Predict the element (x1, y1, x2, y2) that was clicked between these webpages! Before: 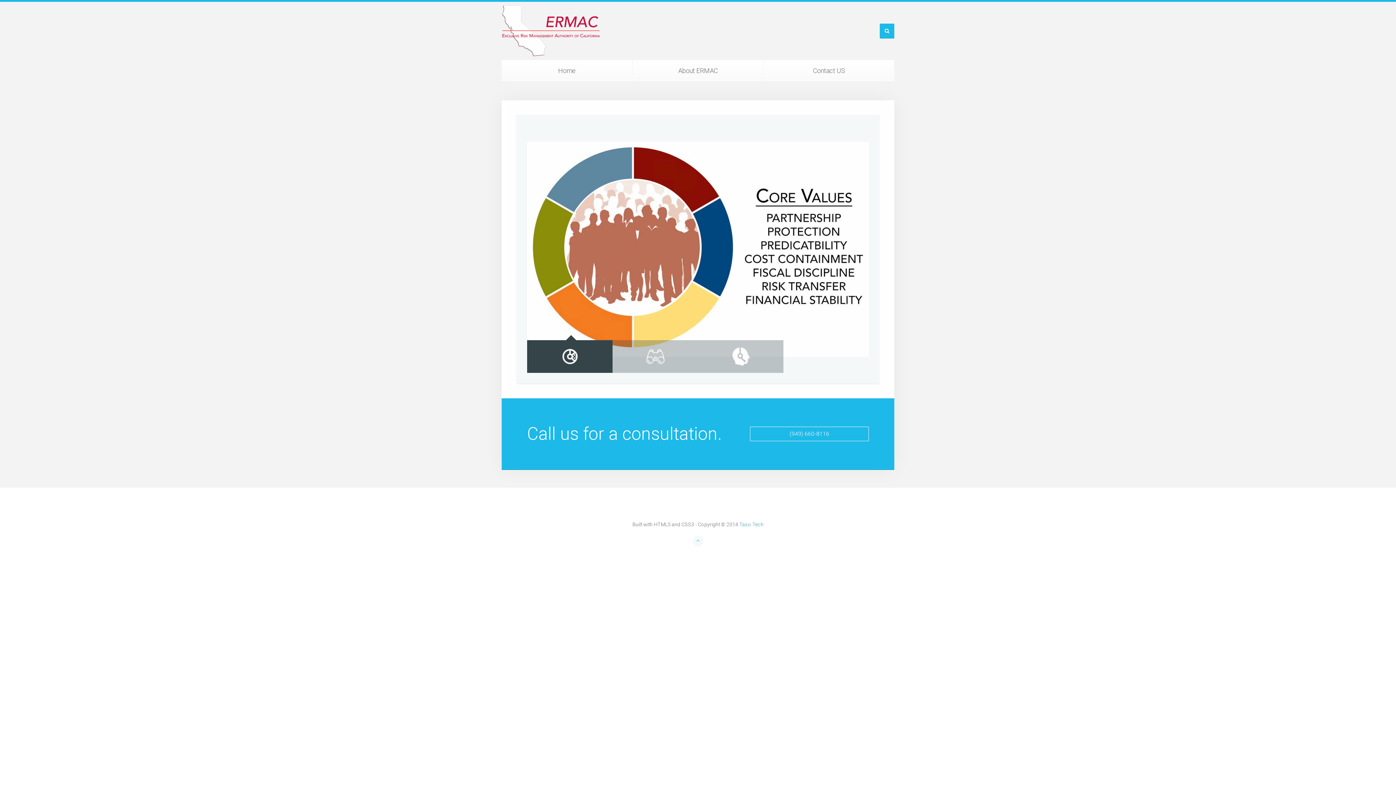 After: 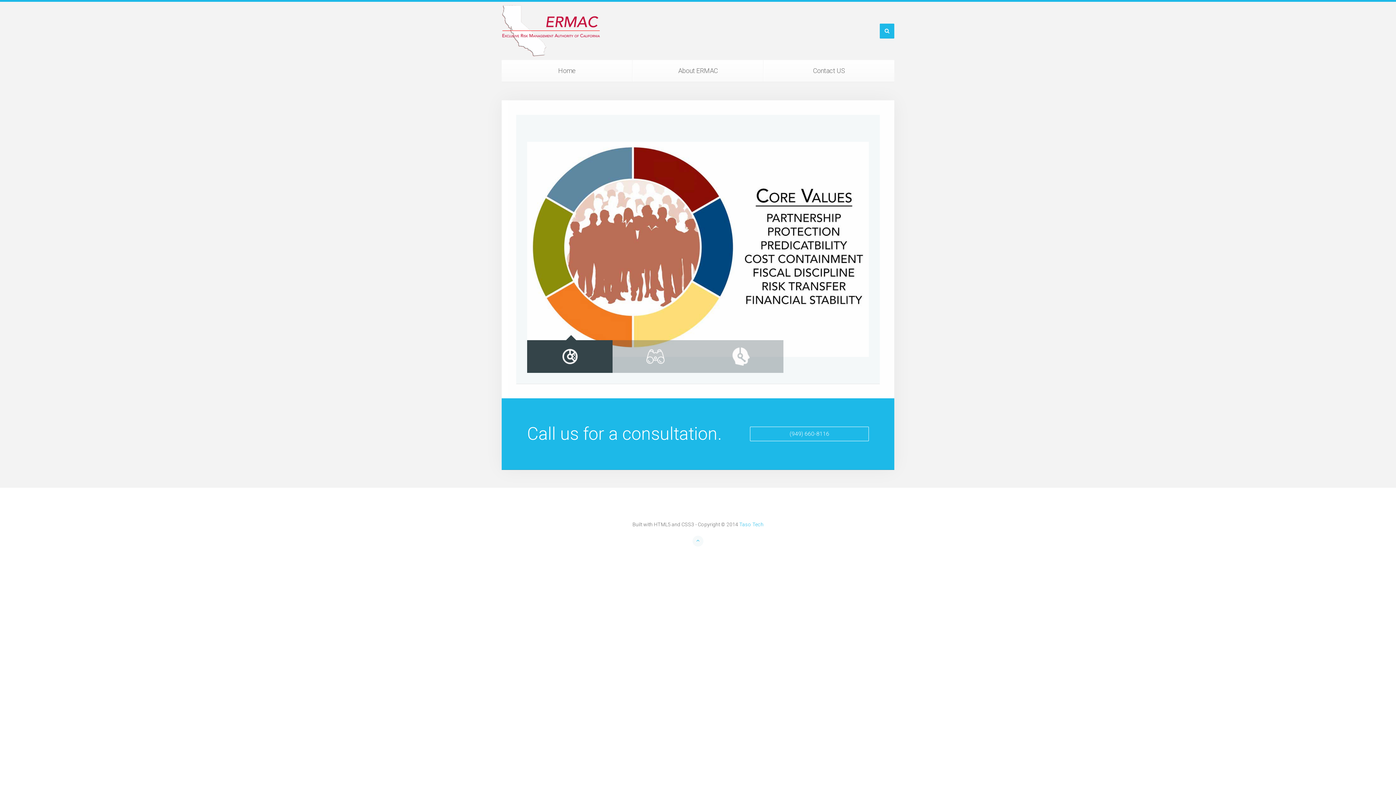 Action: label: Taso Tech bbox: (739, 521, 763, 527)